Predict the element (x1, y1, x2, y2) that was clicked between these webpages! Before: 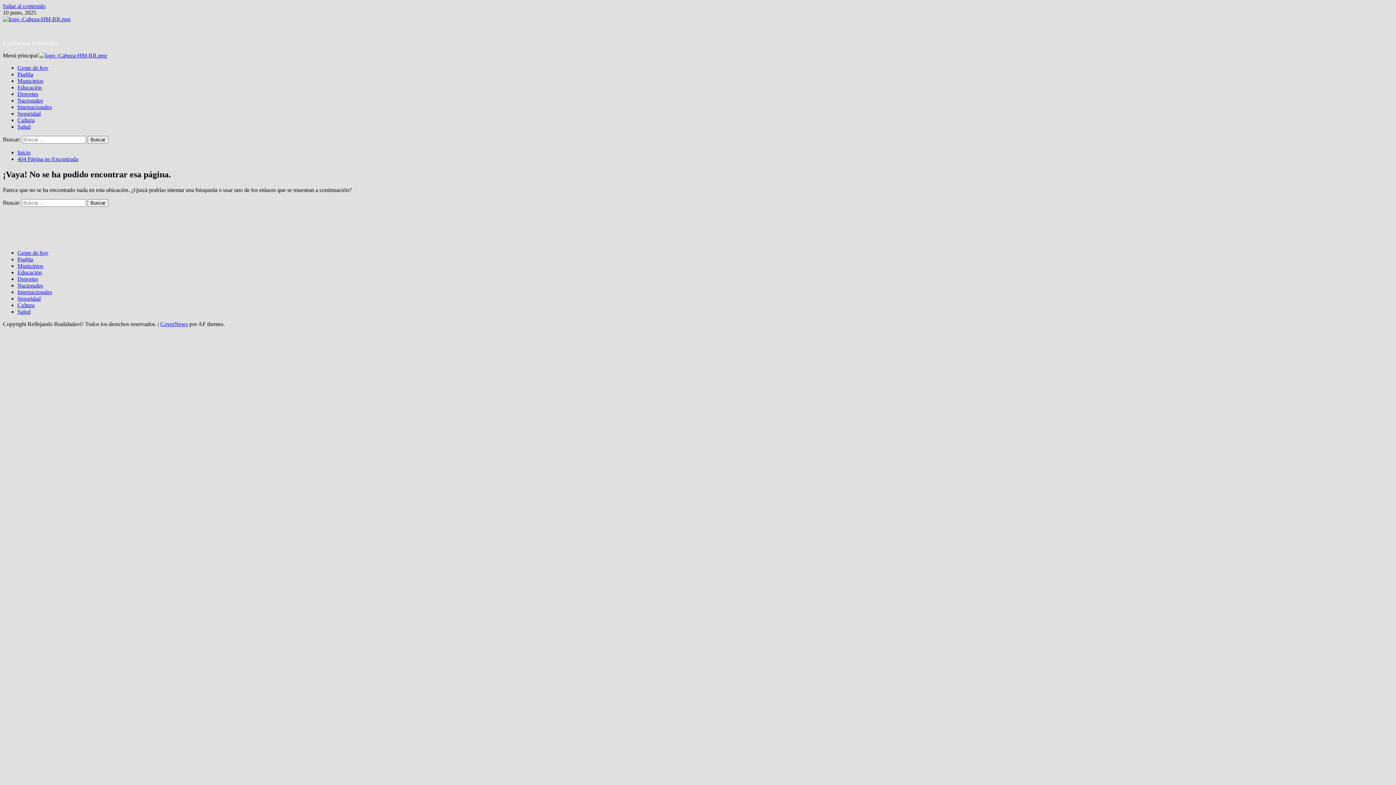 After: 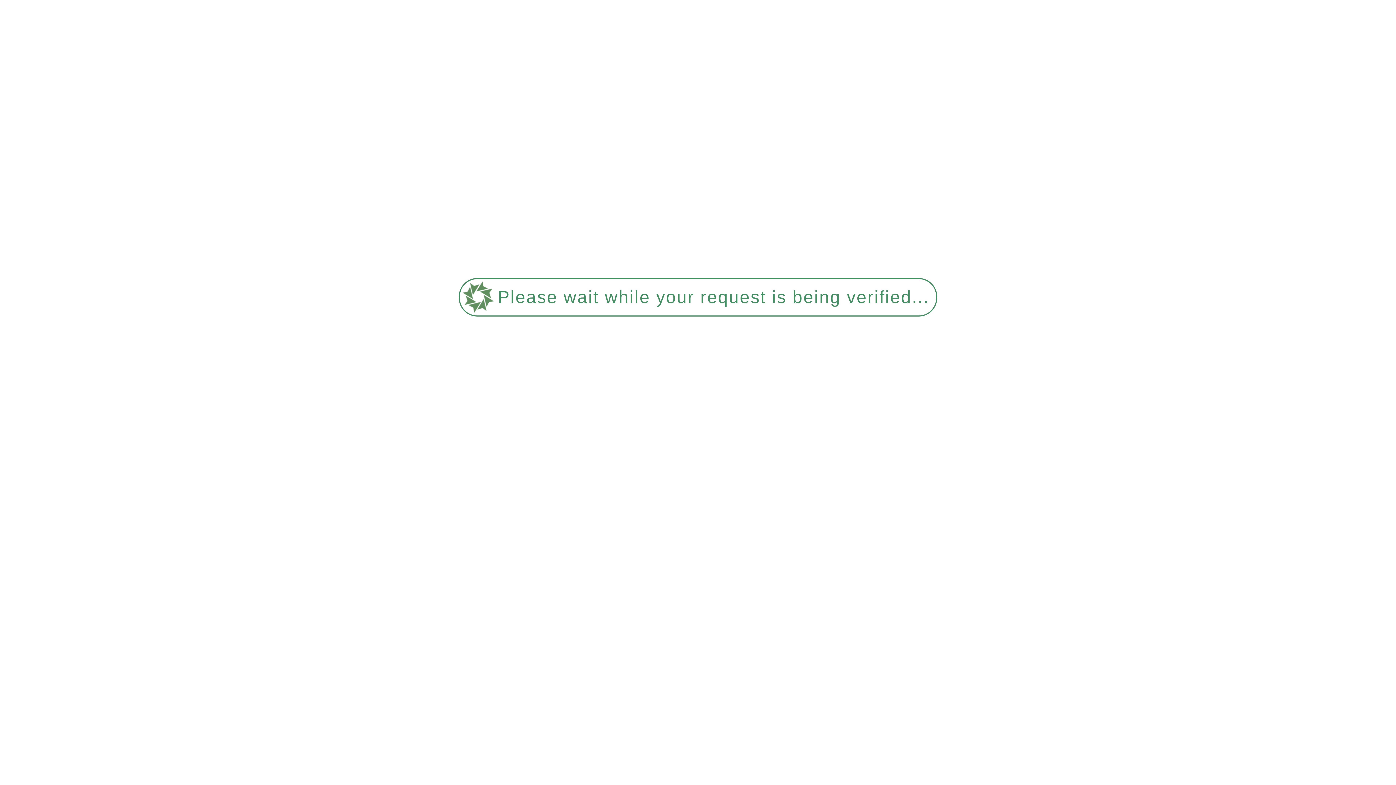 Action: bbox: (17, 302, 34, 308) label: Cultura